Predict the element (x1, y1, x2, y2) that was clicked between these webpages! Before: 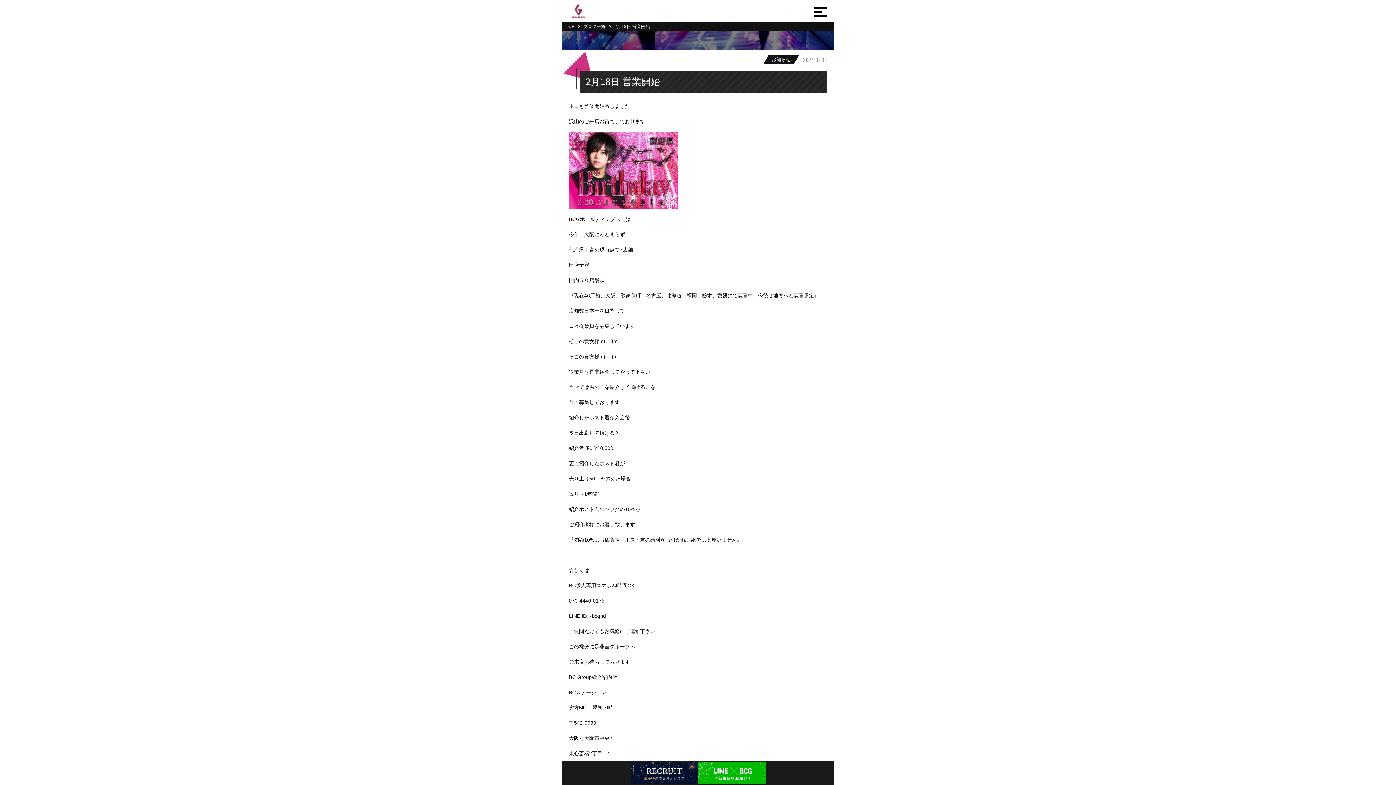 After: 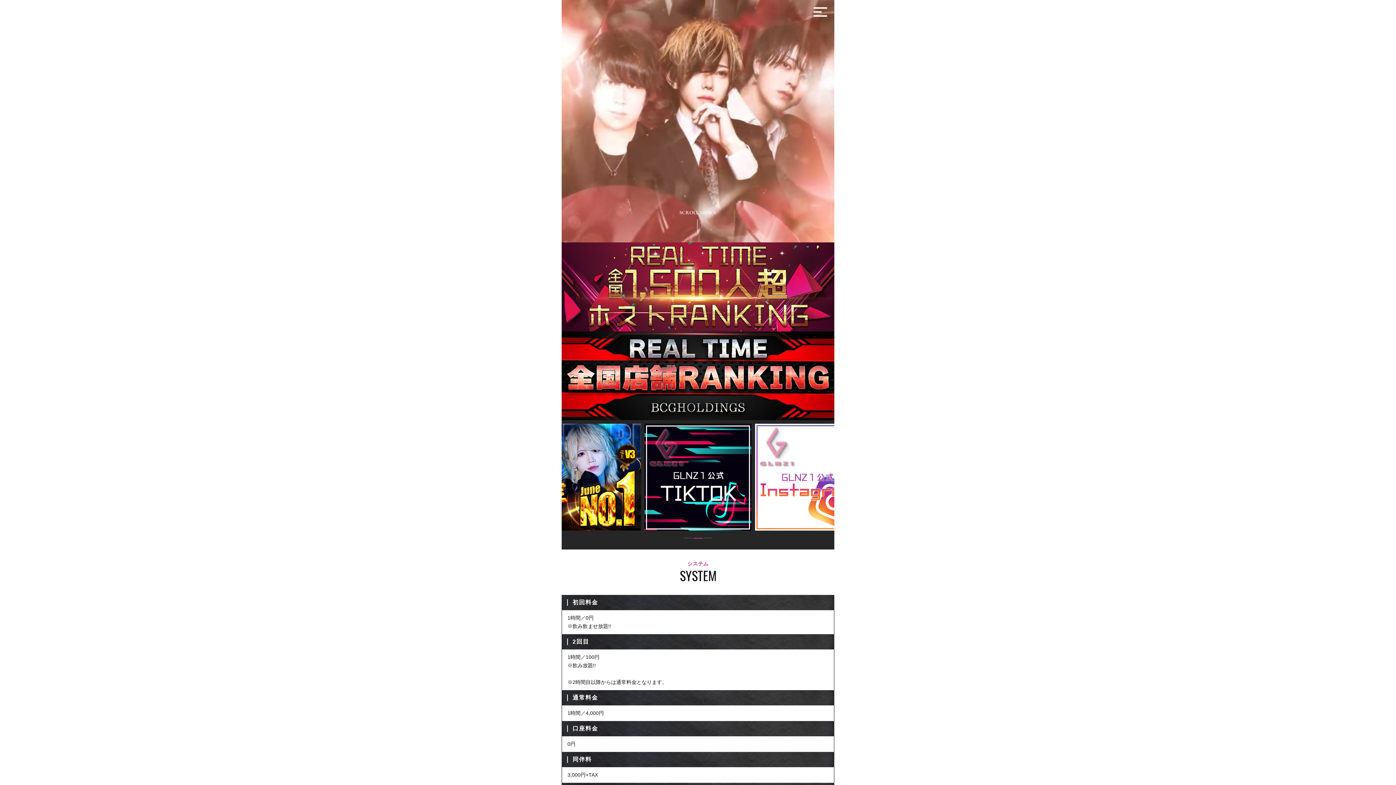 Action: label: TOP bbox: (565, 24, 574, 29)